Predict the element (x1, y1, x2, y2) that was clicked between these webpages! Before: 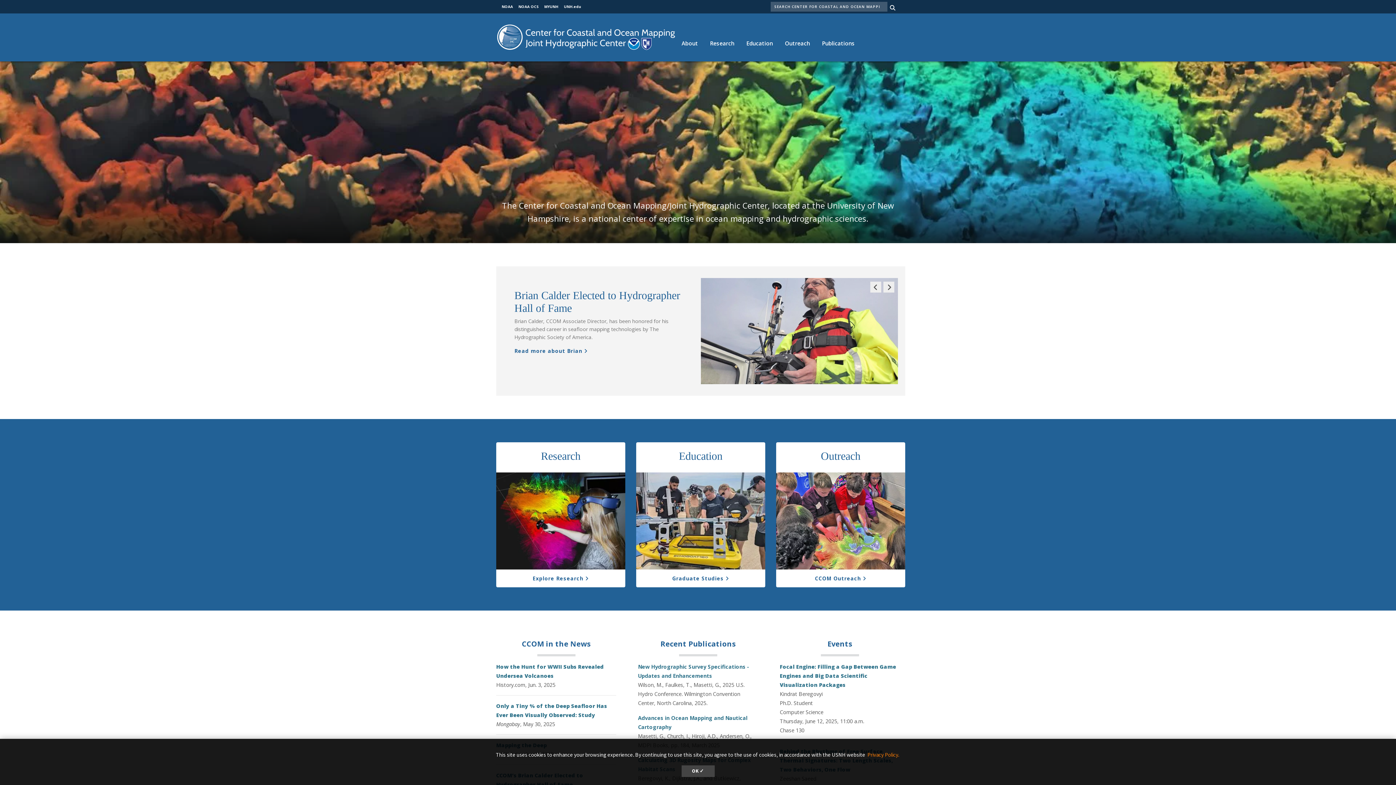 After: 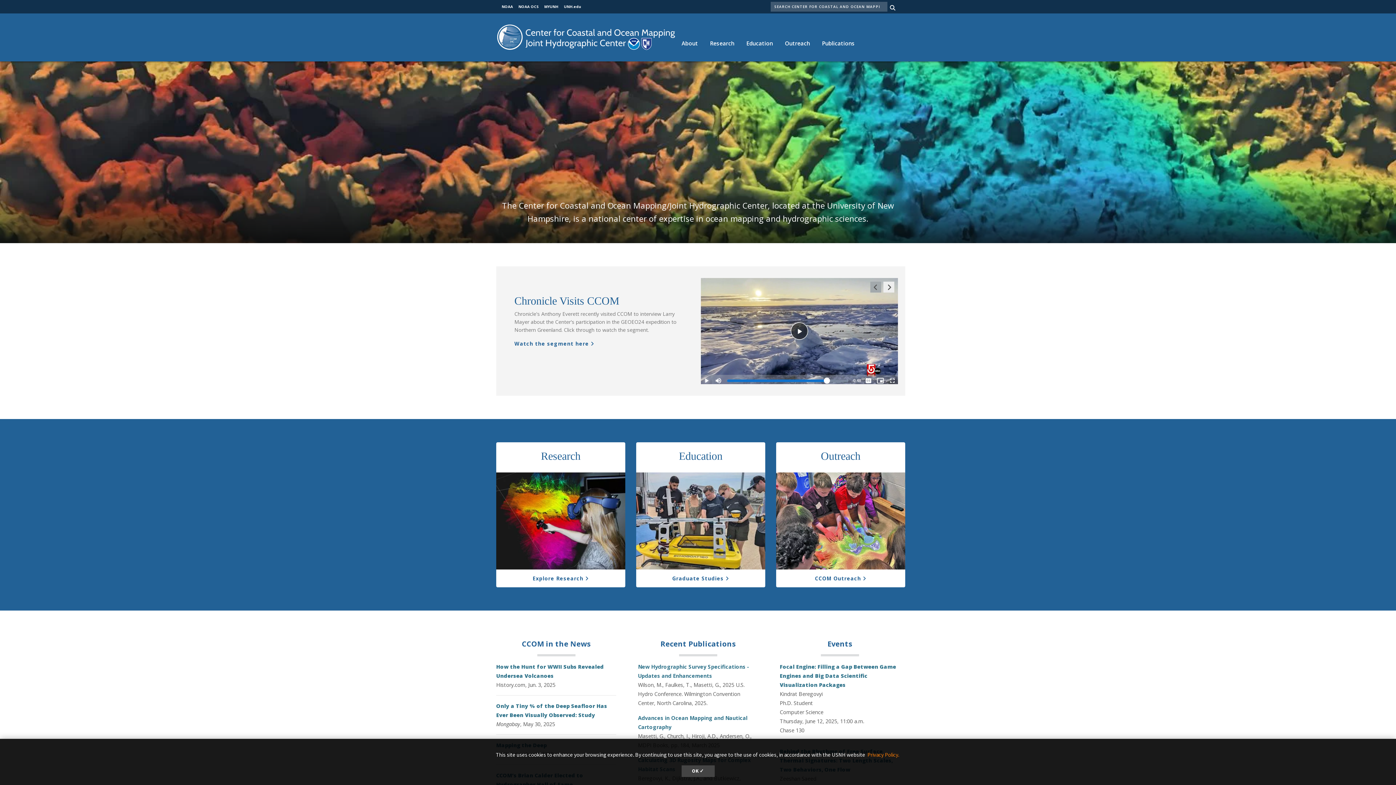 Action: label: Previous Slide bbox: (870, 281, 881, 292)